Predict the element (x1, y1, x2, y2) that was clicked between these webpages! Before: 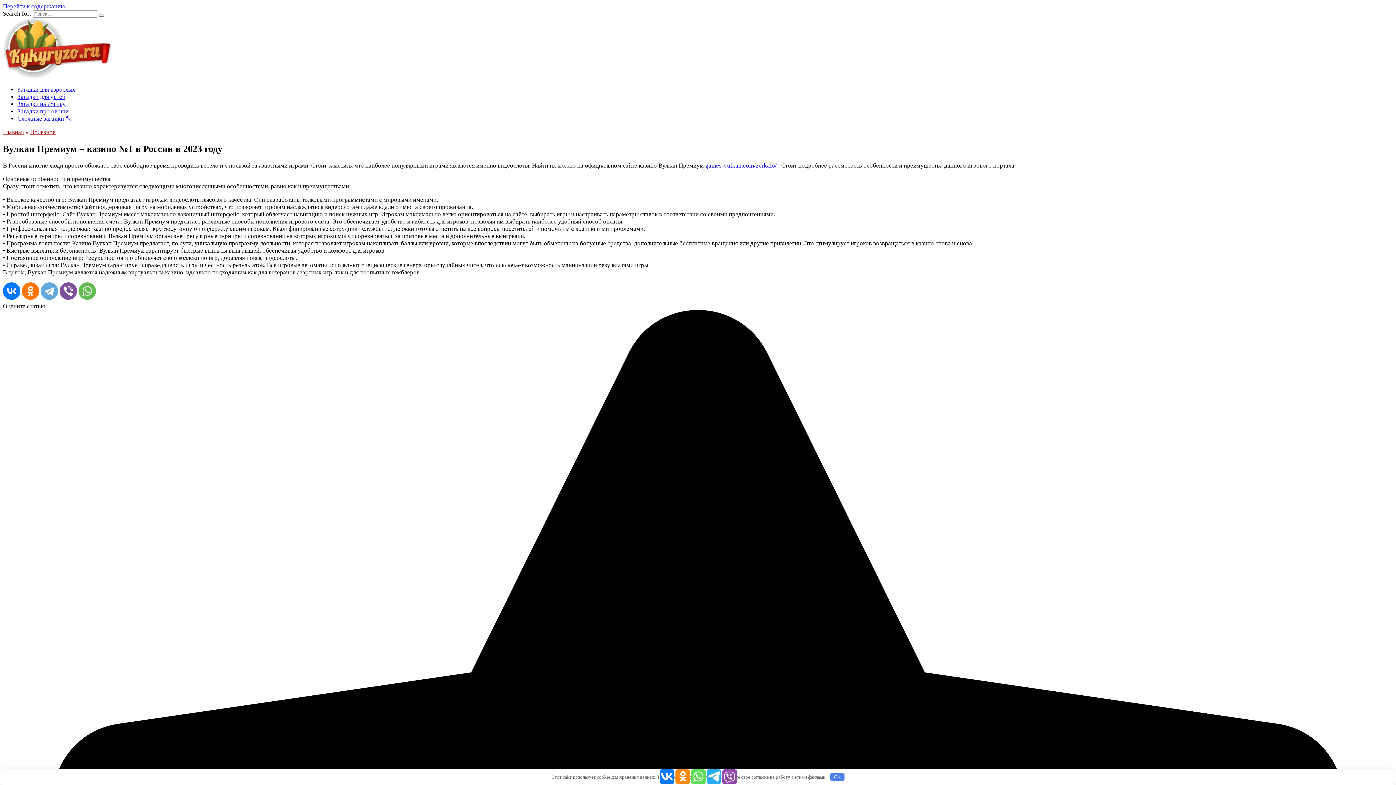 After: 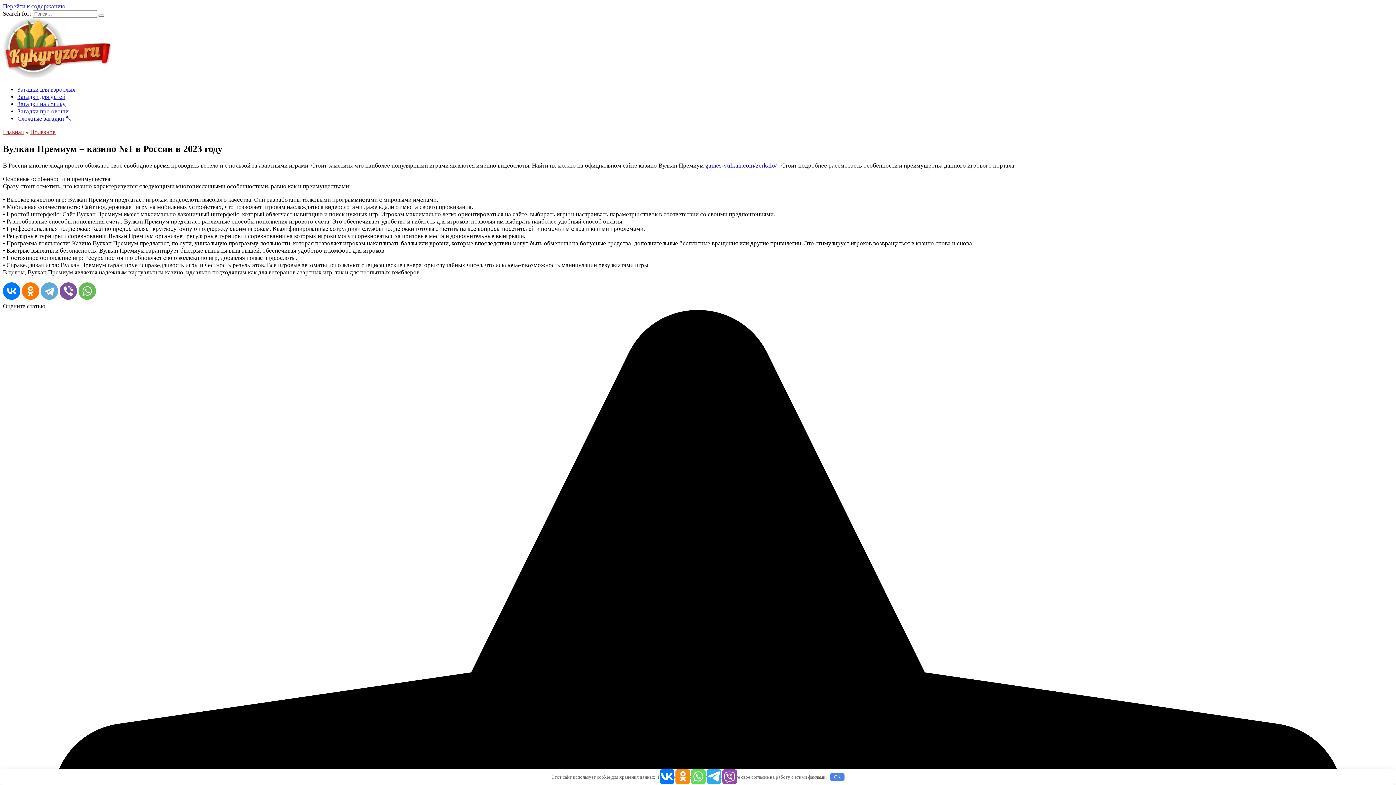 Action: bbox: (706, 769, 721, 784)